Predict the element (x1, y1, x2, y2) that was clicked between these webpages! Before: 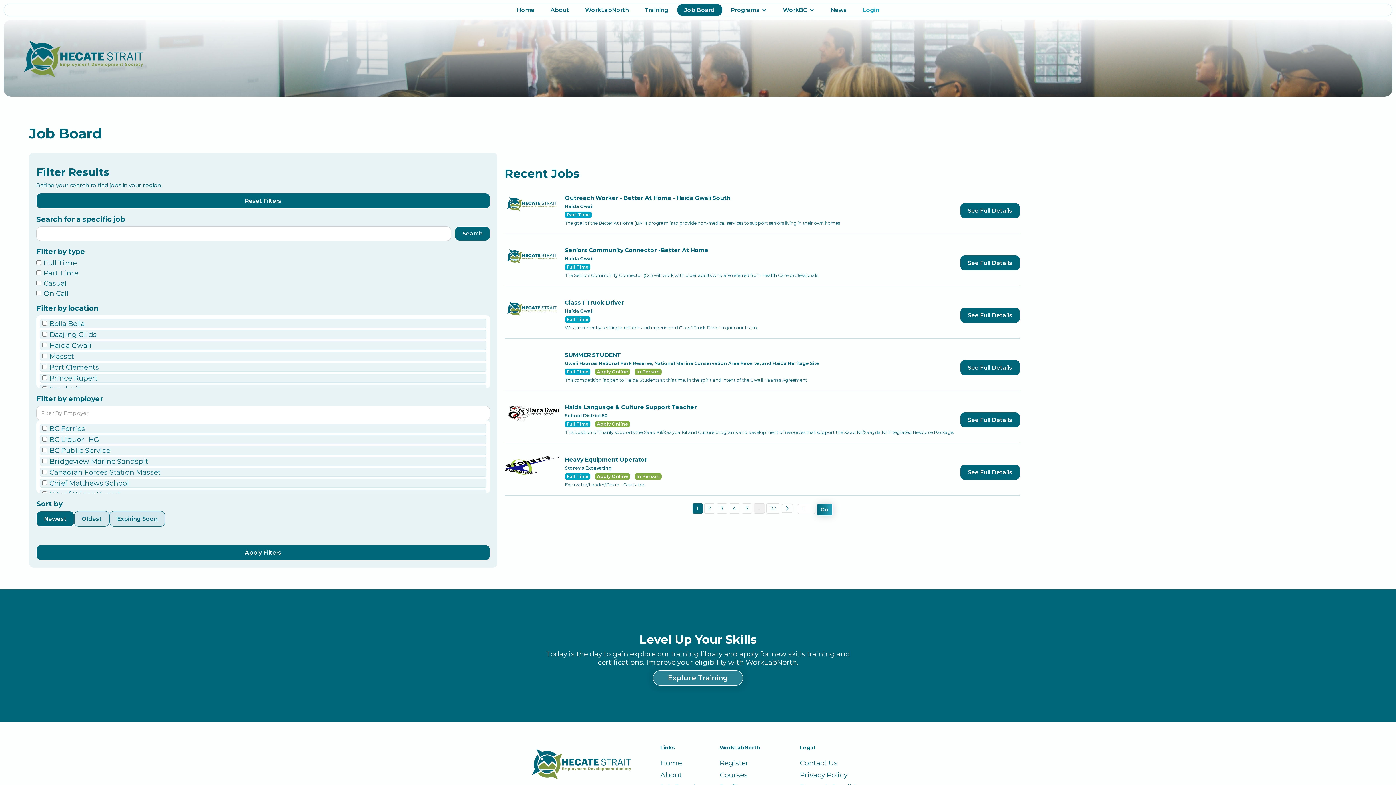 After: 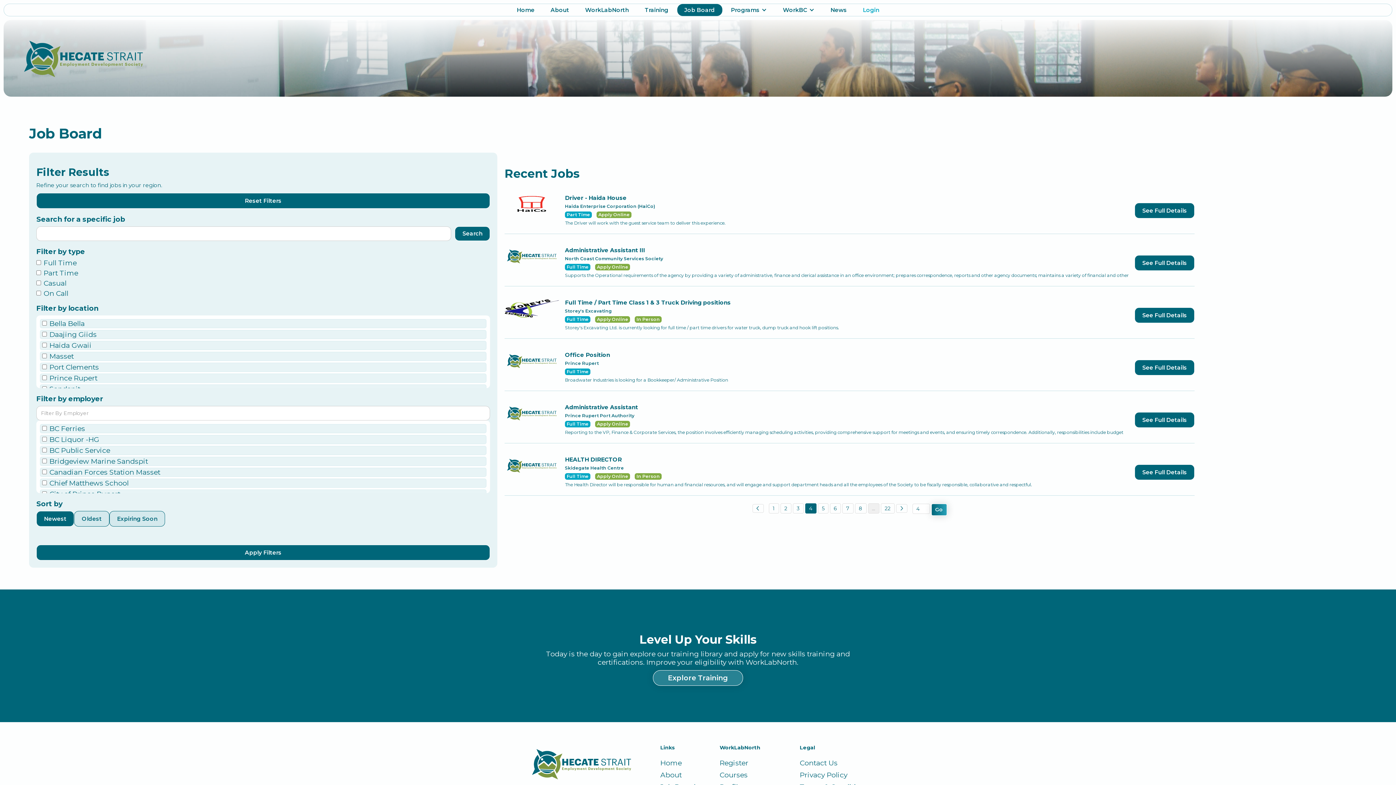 Action: label: 4 bbox: (728, 503, 740, 513)